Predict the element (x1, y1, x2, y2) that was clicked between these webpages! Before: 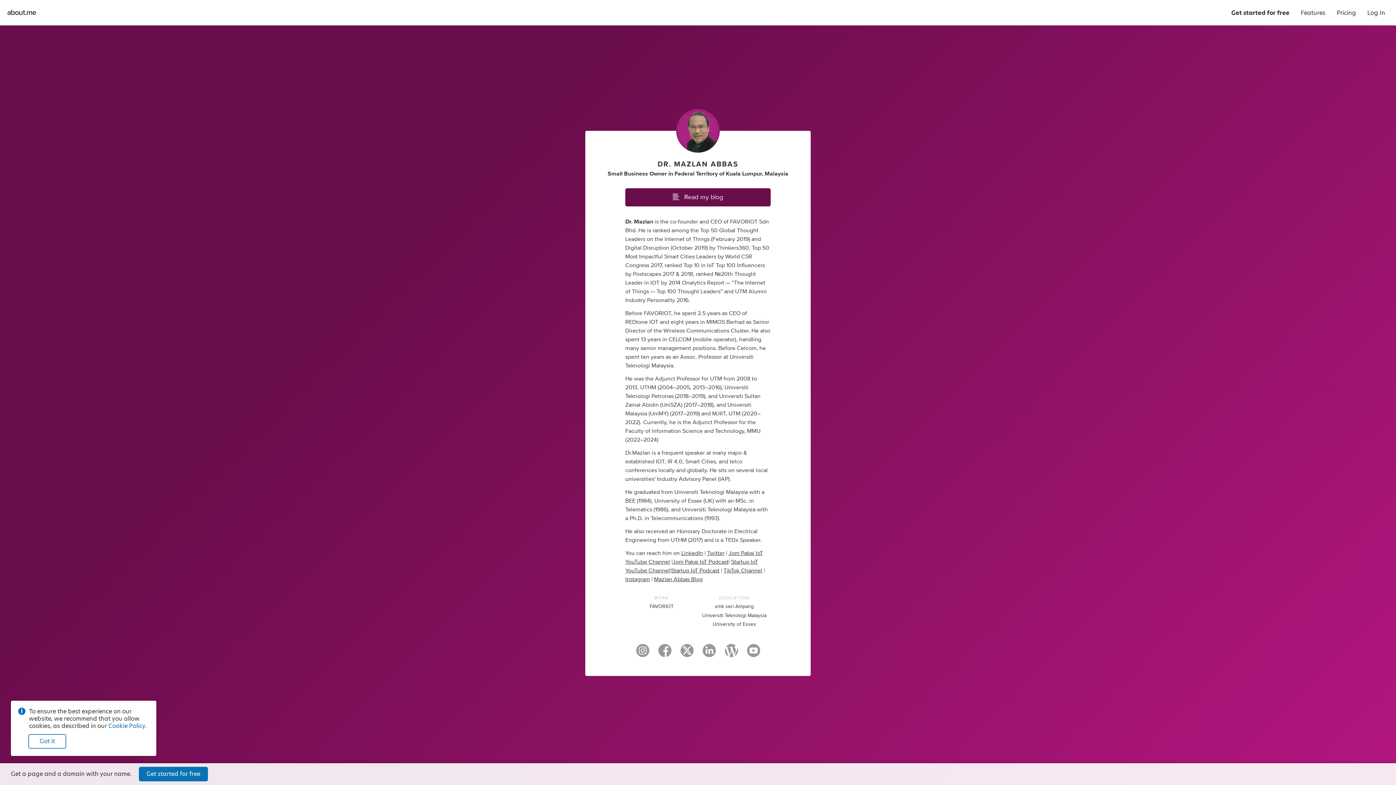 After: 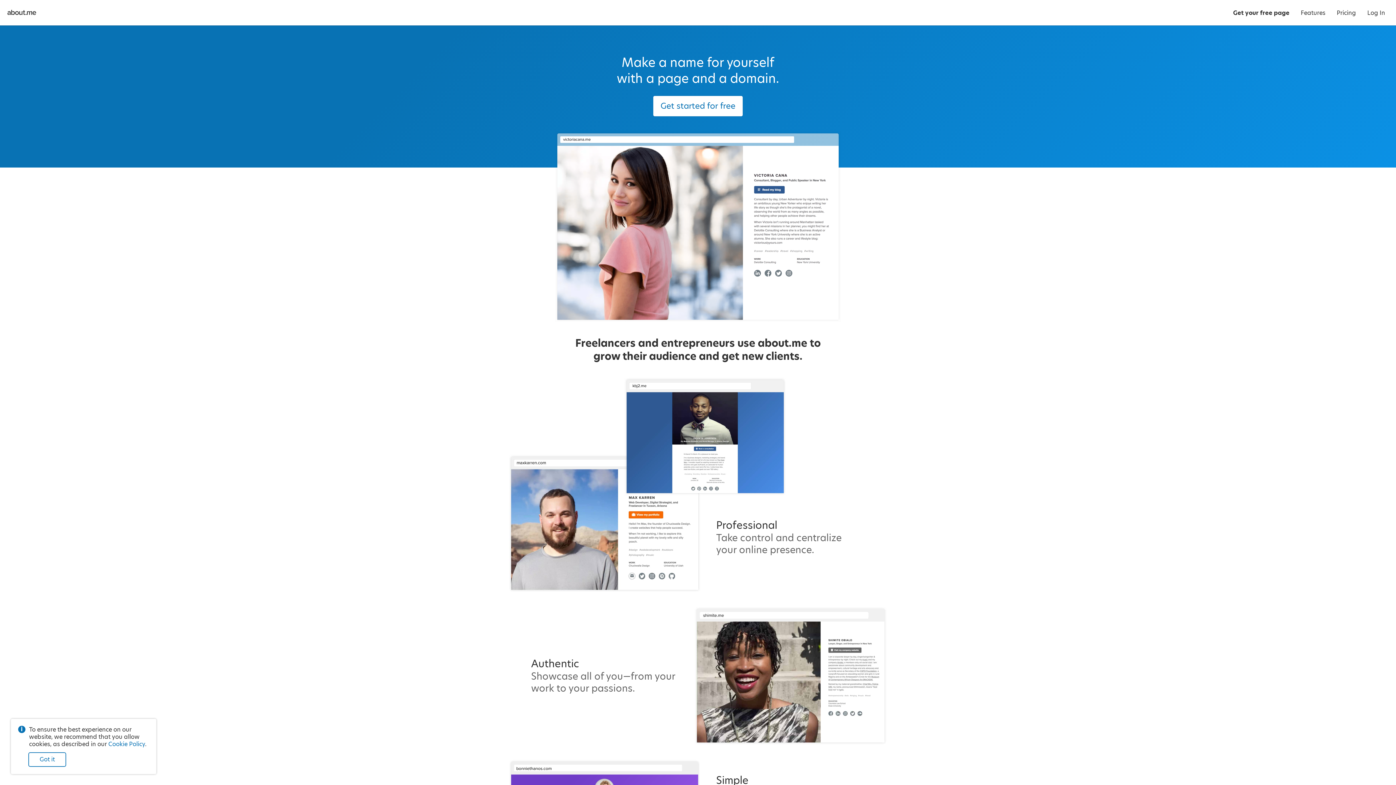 Action: bbox: (138, 767, 208, 781) label: Get started for free